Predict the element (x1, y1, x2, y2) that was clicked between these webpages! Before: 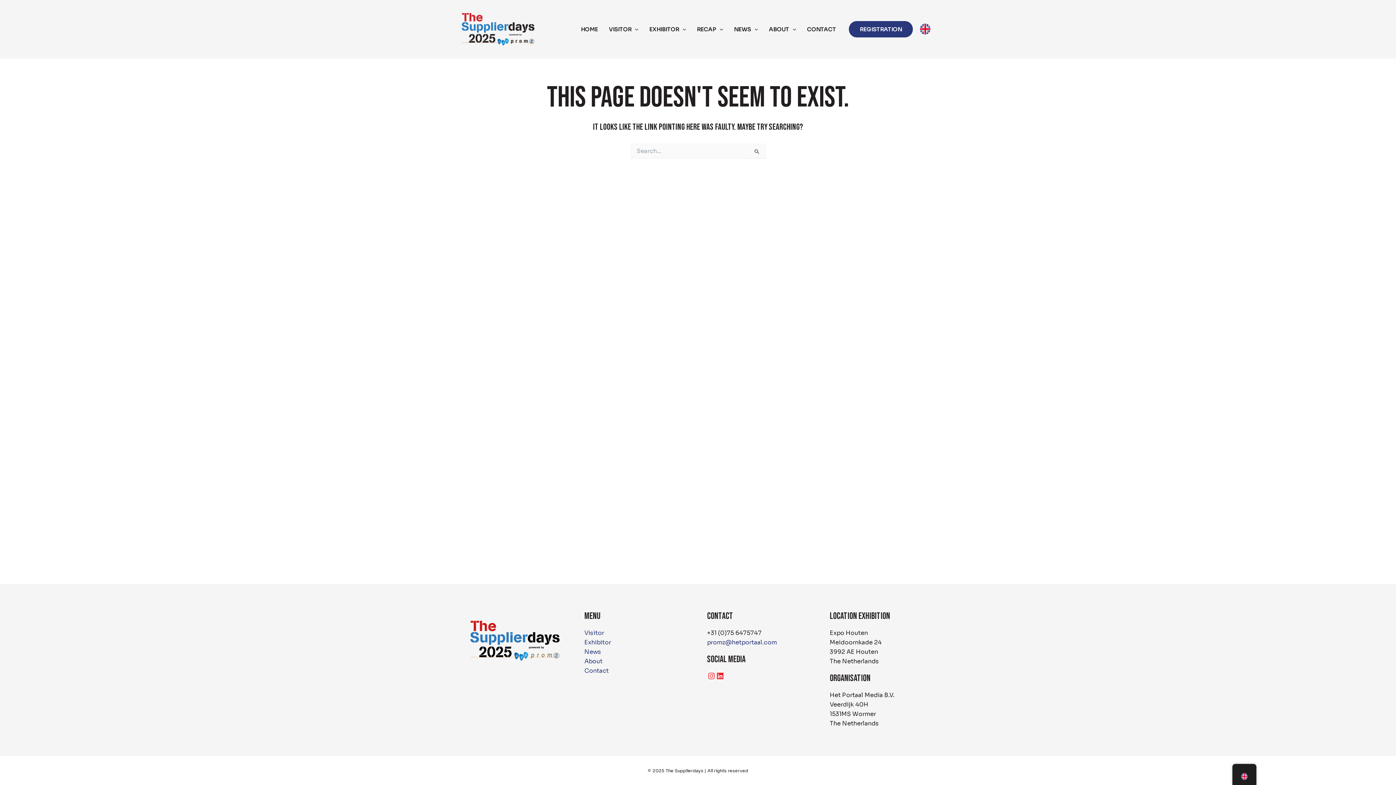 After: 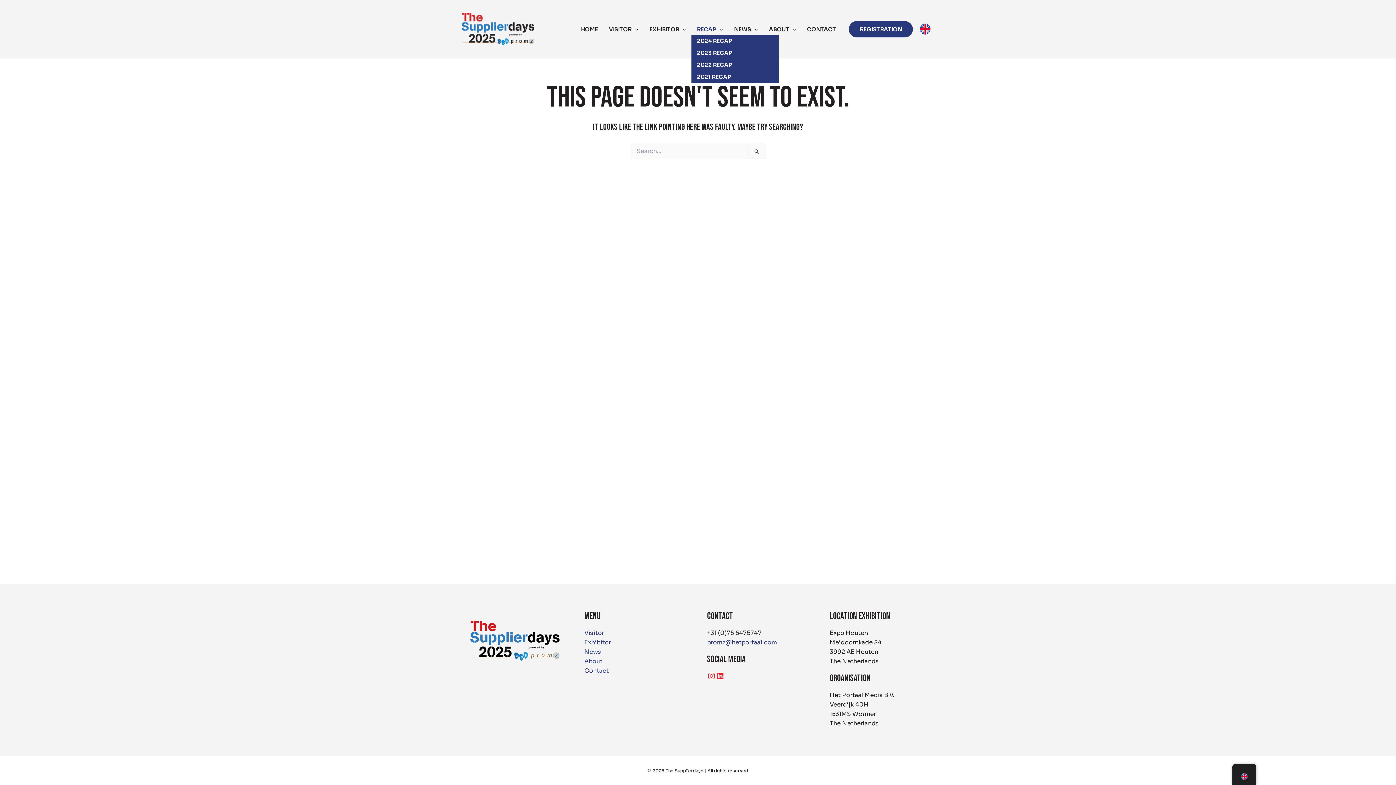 Action: bbox: (691, 23, 728, 34) label: RECAP